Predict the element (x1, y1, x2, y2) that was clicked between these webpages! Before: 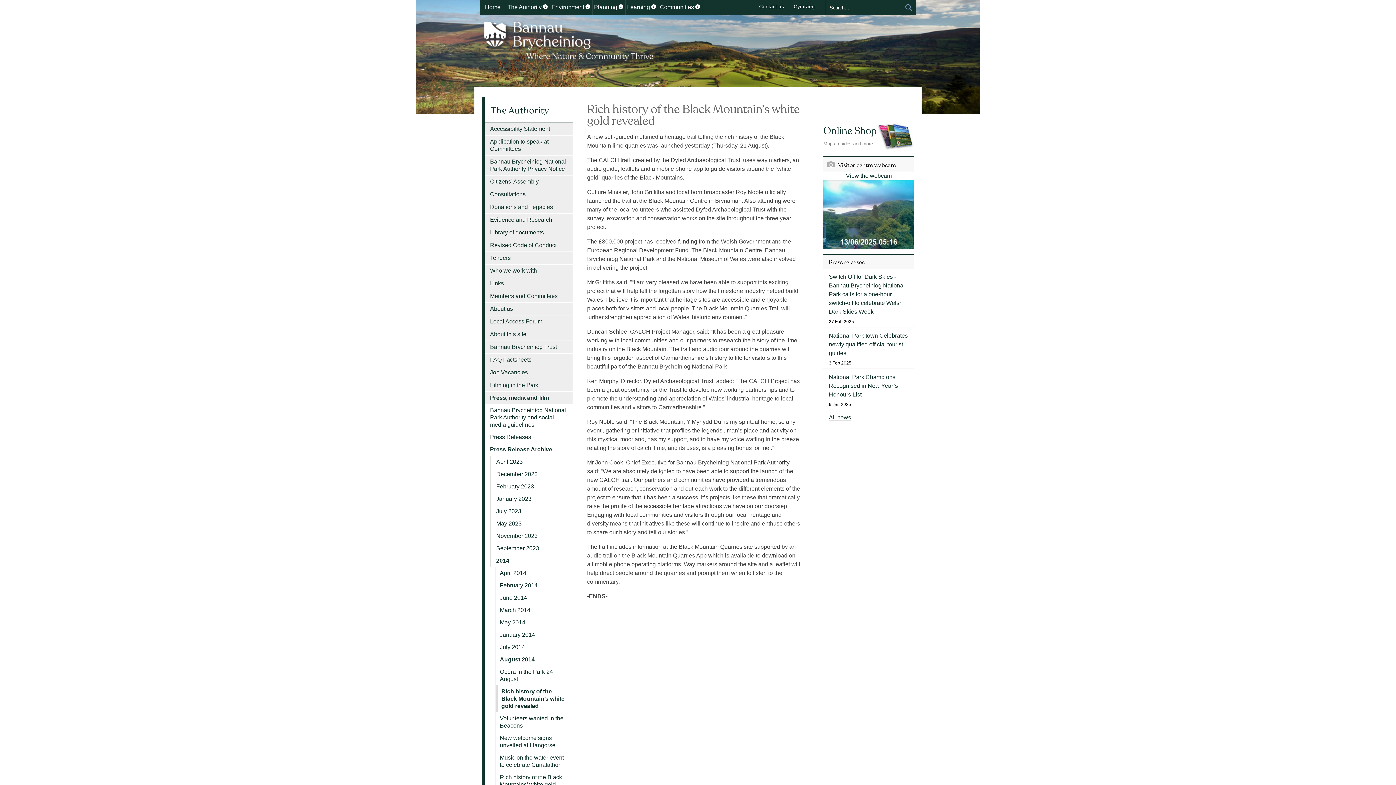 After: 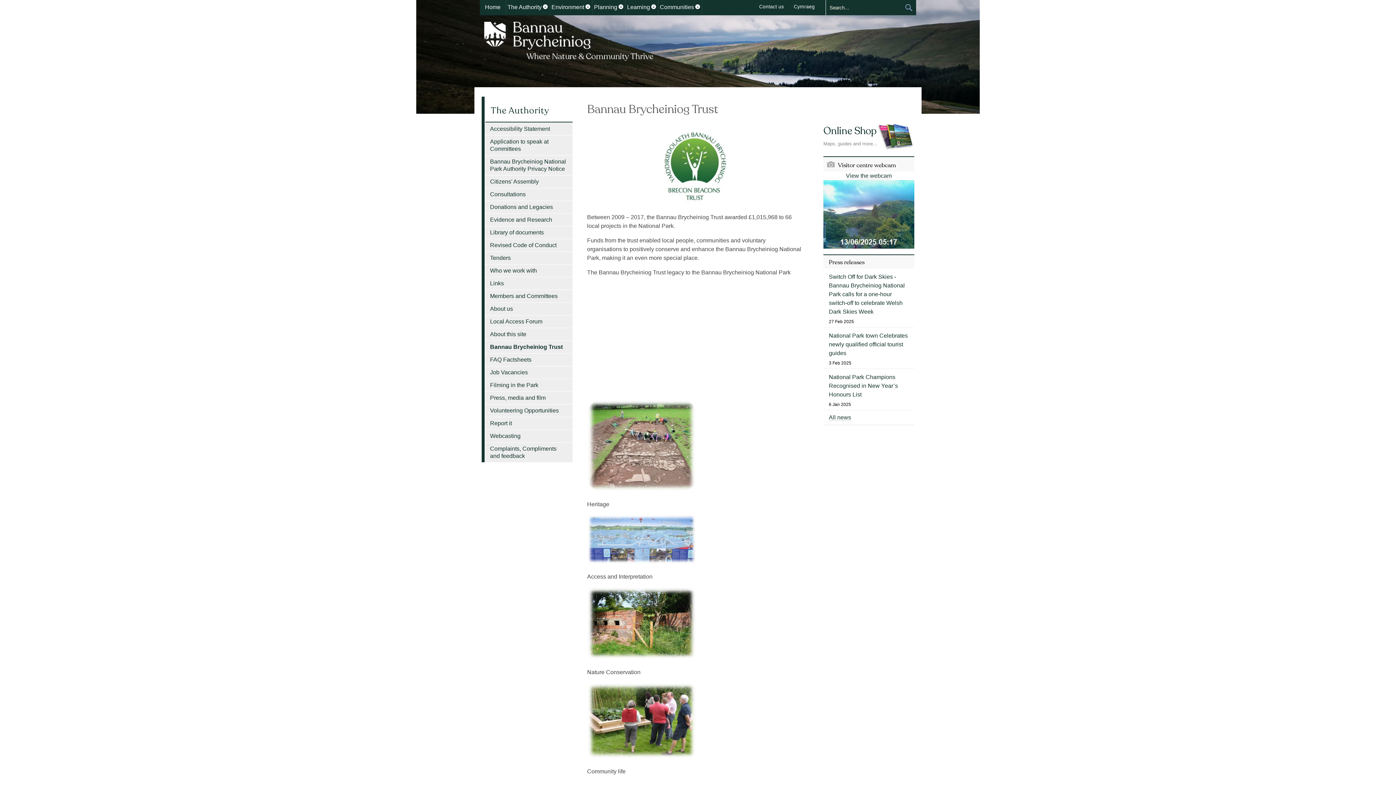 Action: label: Bannau Brycheiniog Trust bbox: (484, 341, 572, 353)